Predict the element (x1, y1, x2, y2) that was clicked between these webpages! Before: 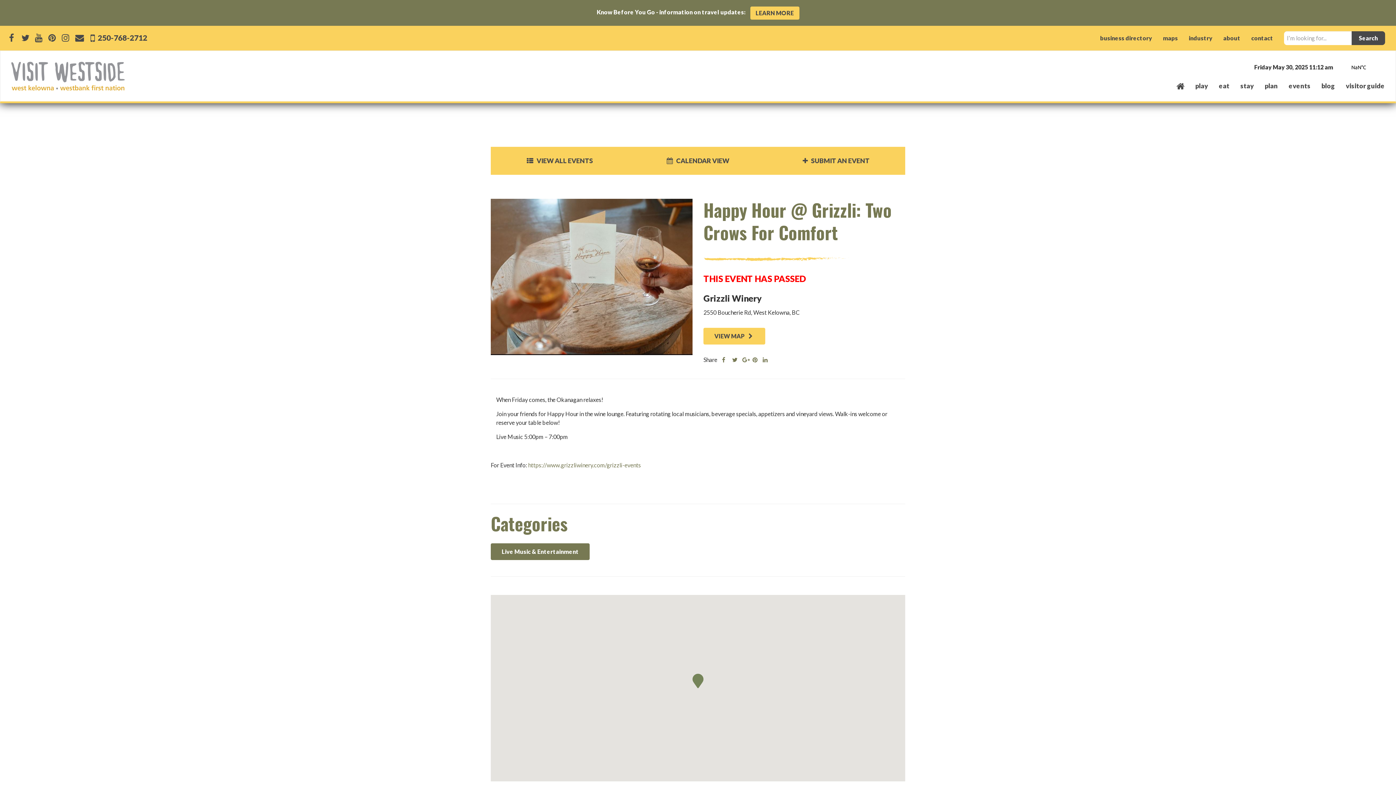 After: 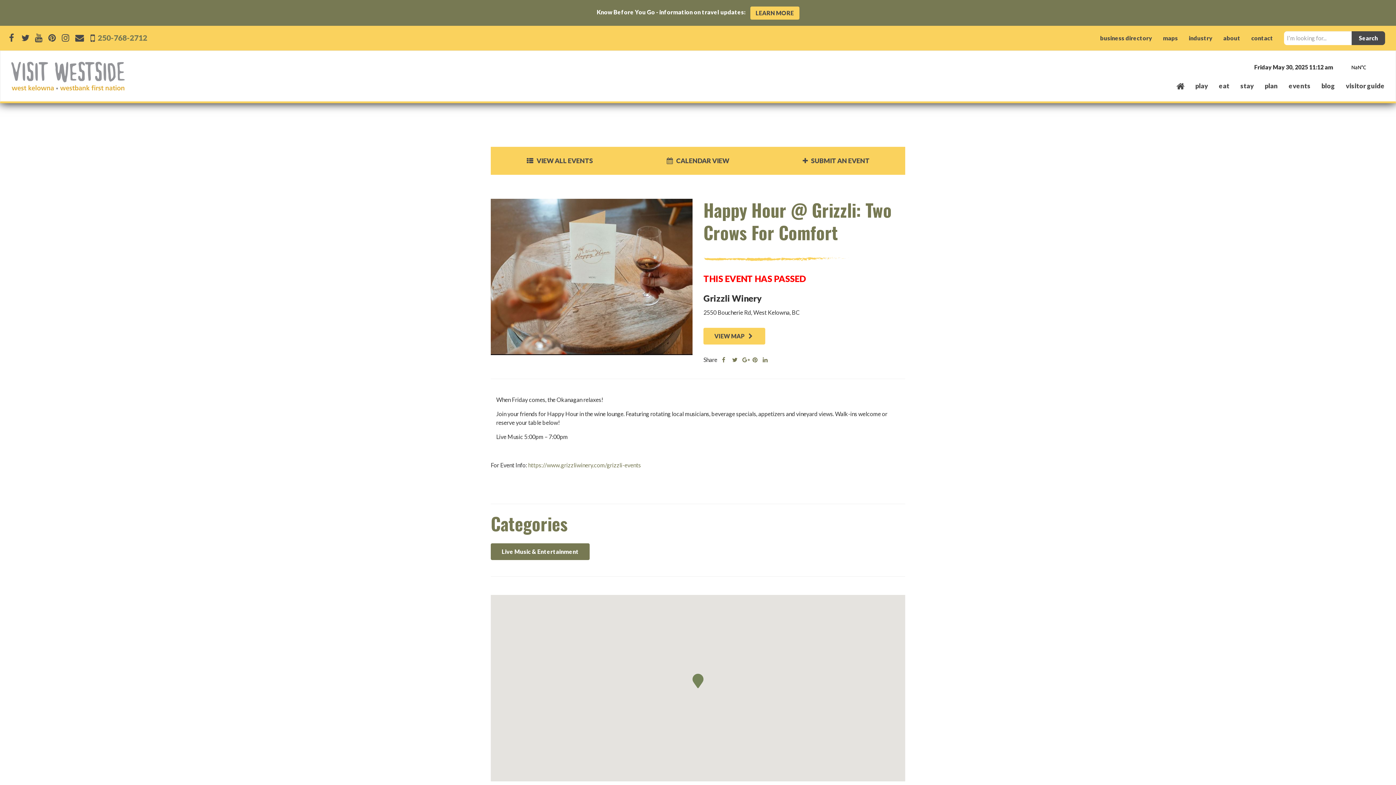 Action: bbox: (96, 32, 147, 42) label:  250-768-2712